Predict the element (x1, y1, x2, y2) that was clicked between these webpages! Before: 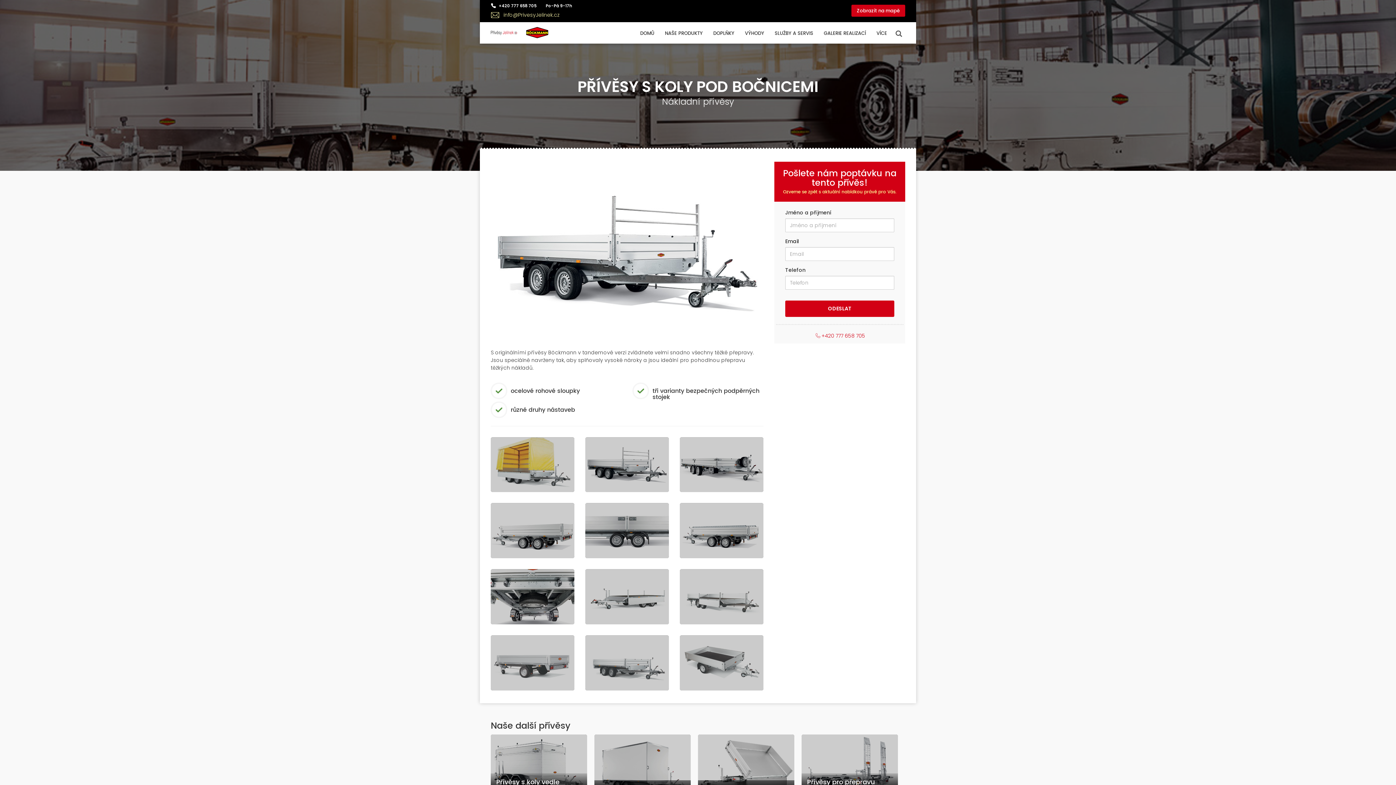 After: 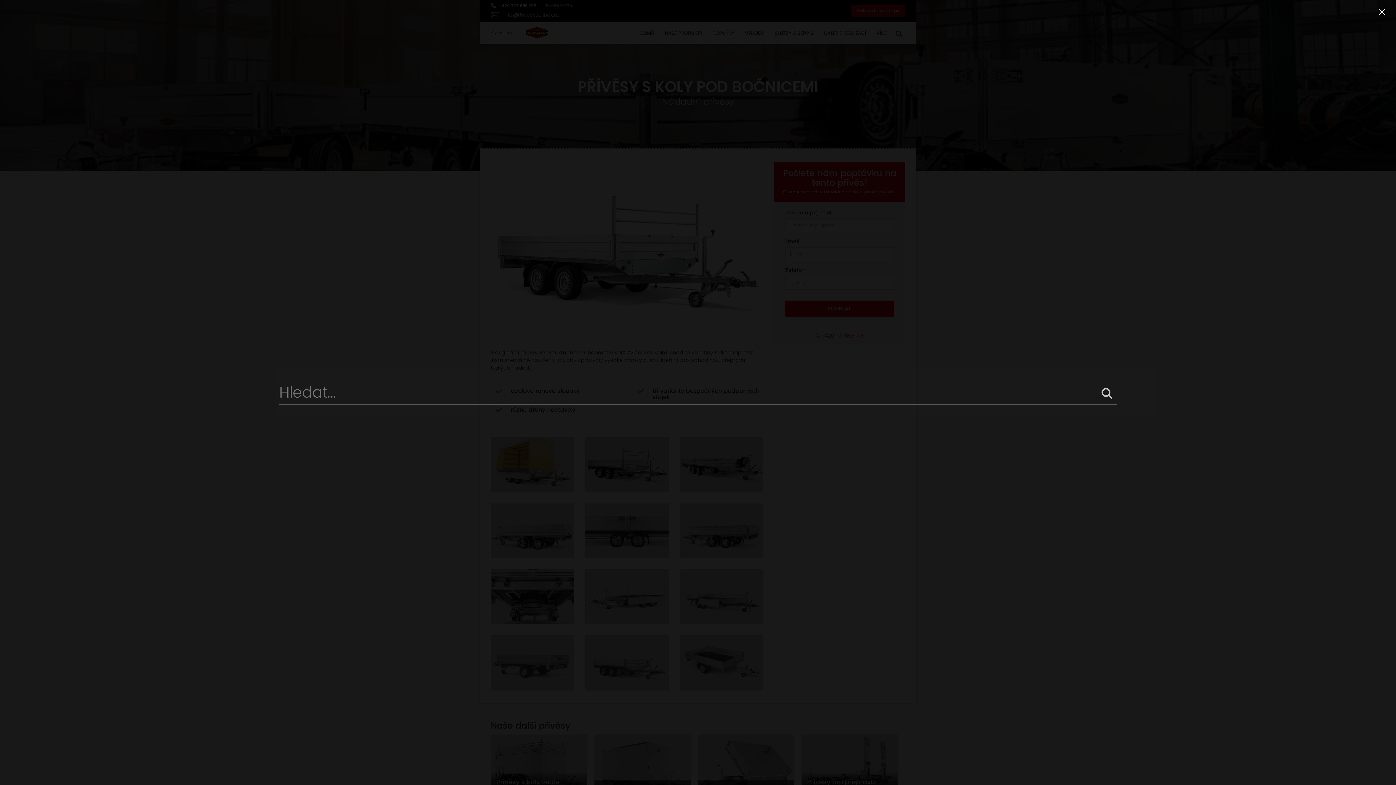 Action: bbox: (894, 28, 903, 38)